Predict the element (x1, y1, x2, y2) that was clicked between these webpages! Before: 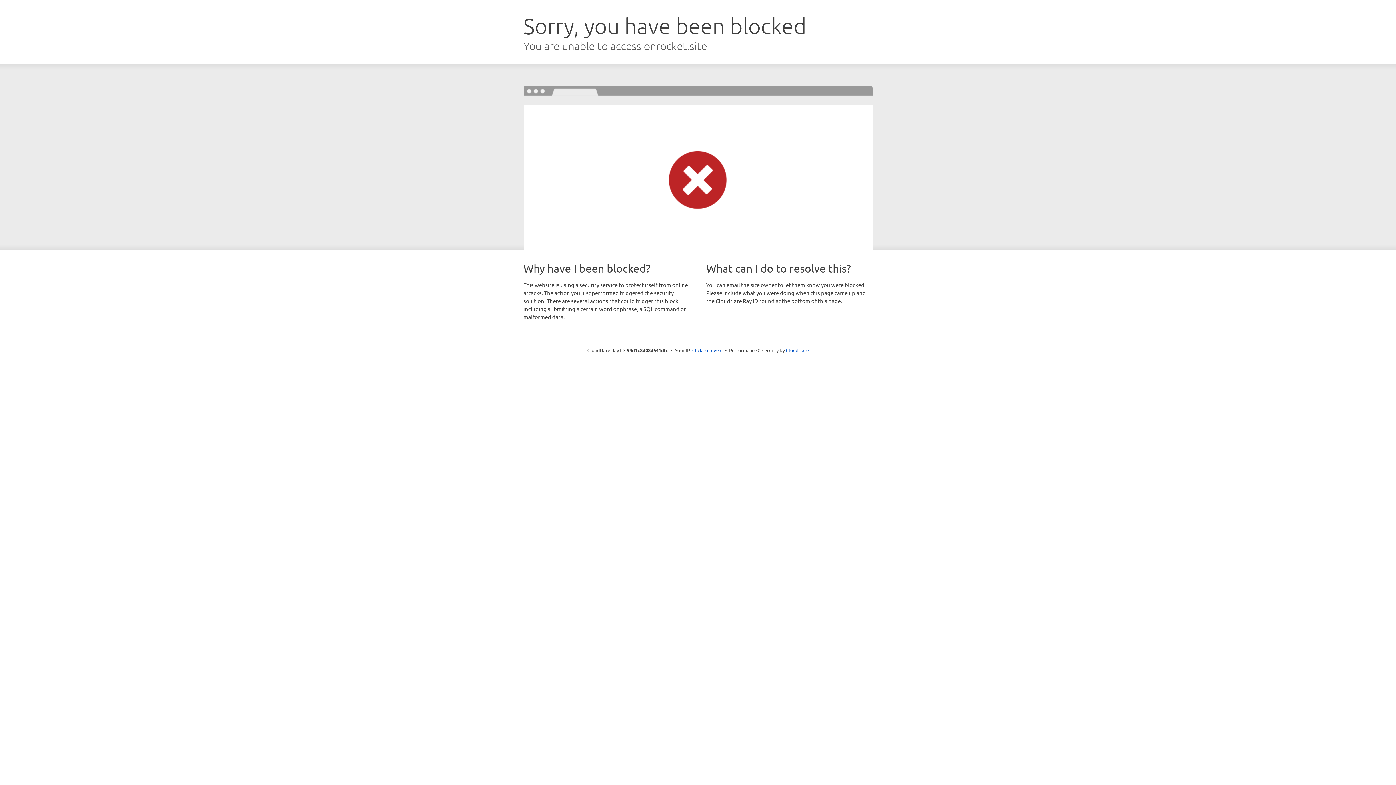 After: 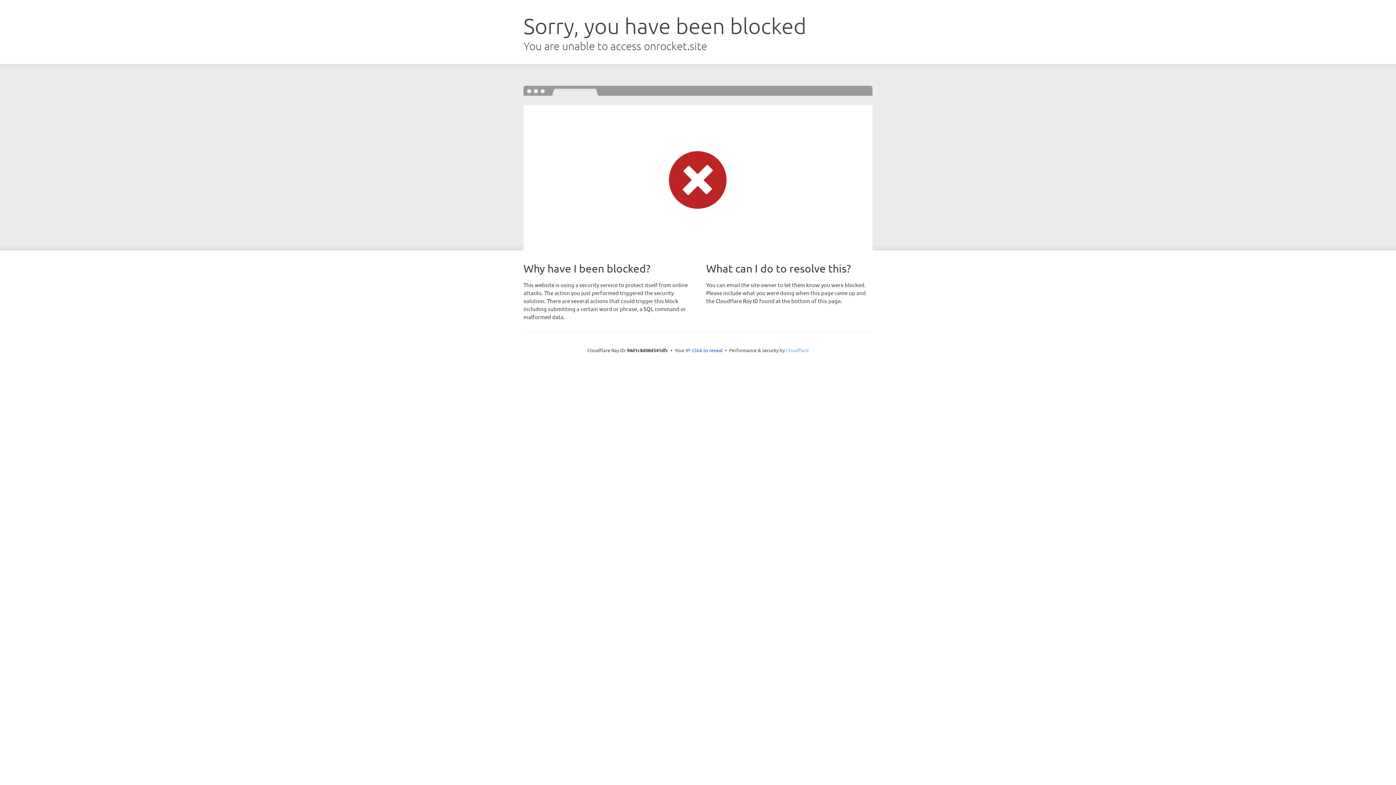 Action: bbox: (786, 347, 808, 353) label: Cloudflare